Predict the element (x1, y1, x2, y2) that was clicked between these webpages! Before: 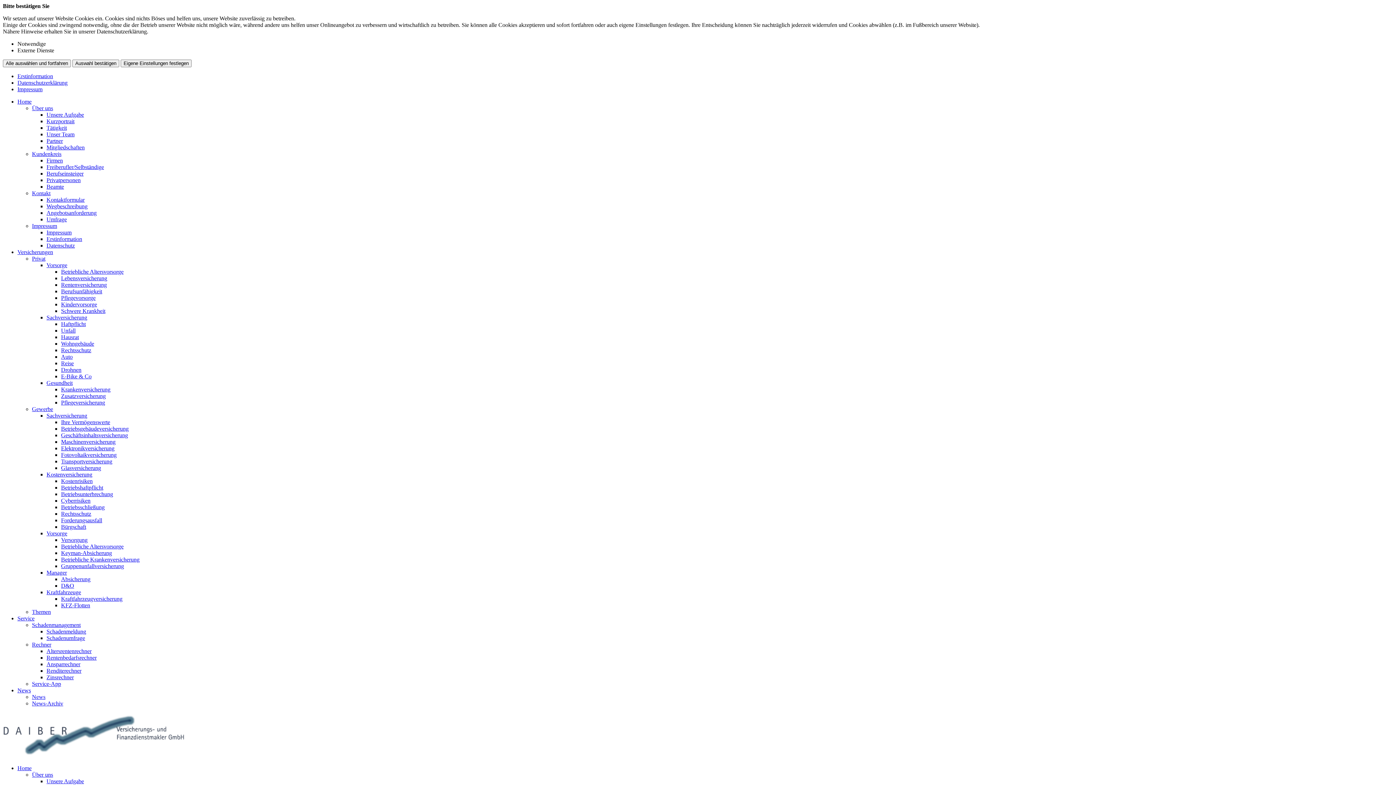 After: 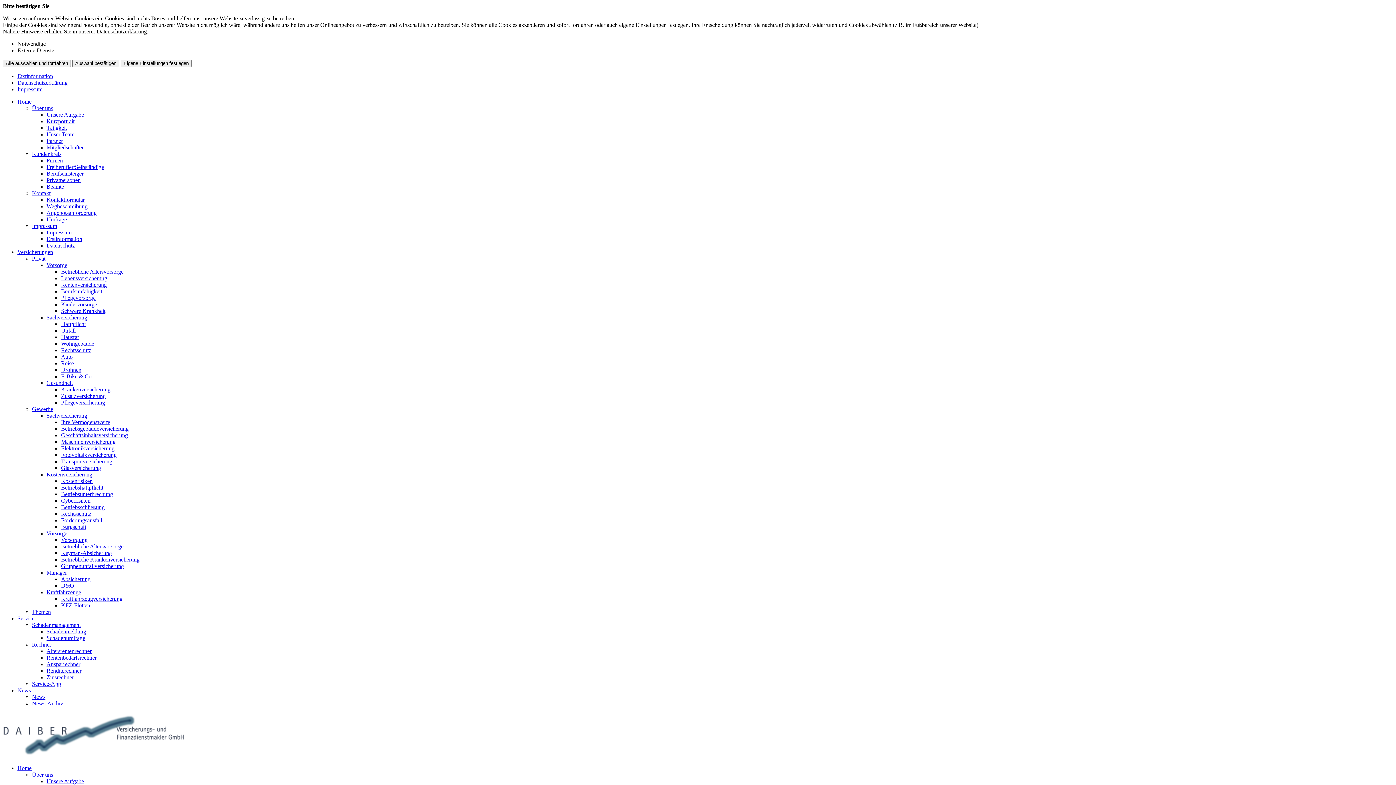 Action: bbox: (61, 517, 102, 523) label: Forderungsausfall